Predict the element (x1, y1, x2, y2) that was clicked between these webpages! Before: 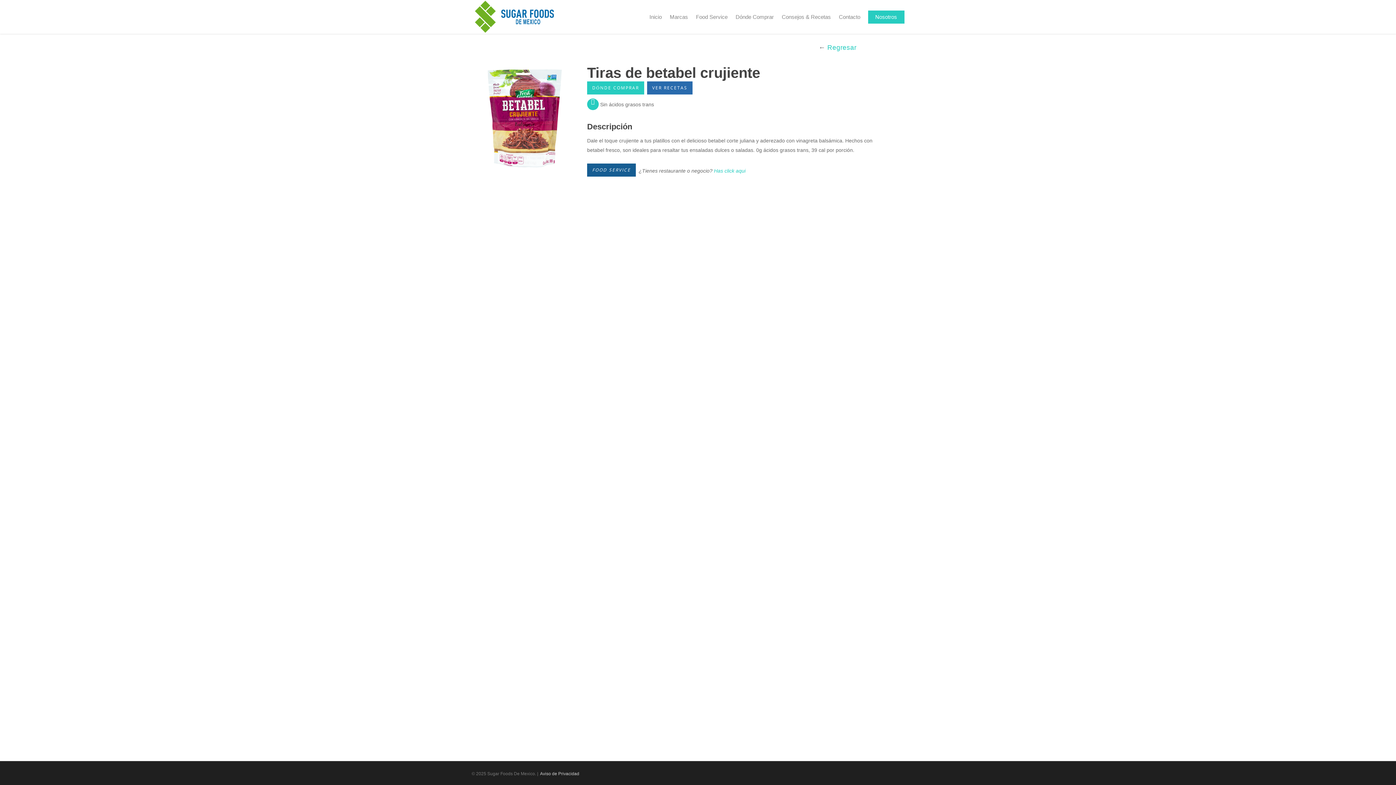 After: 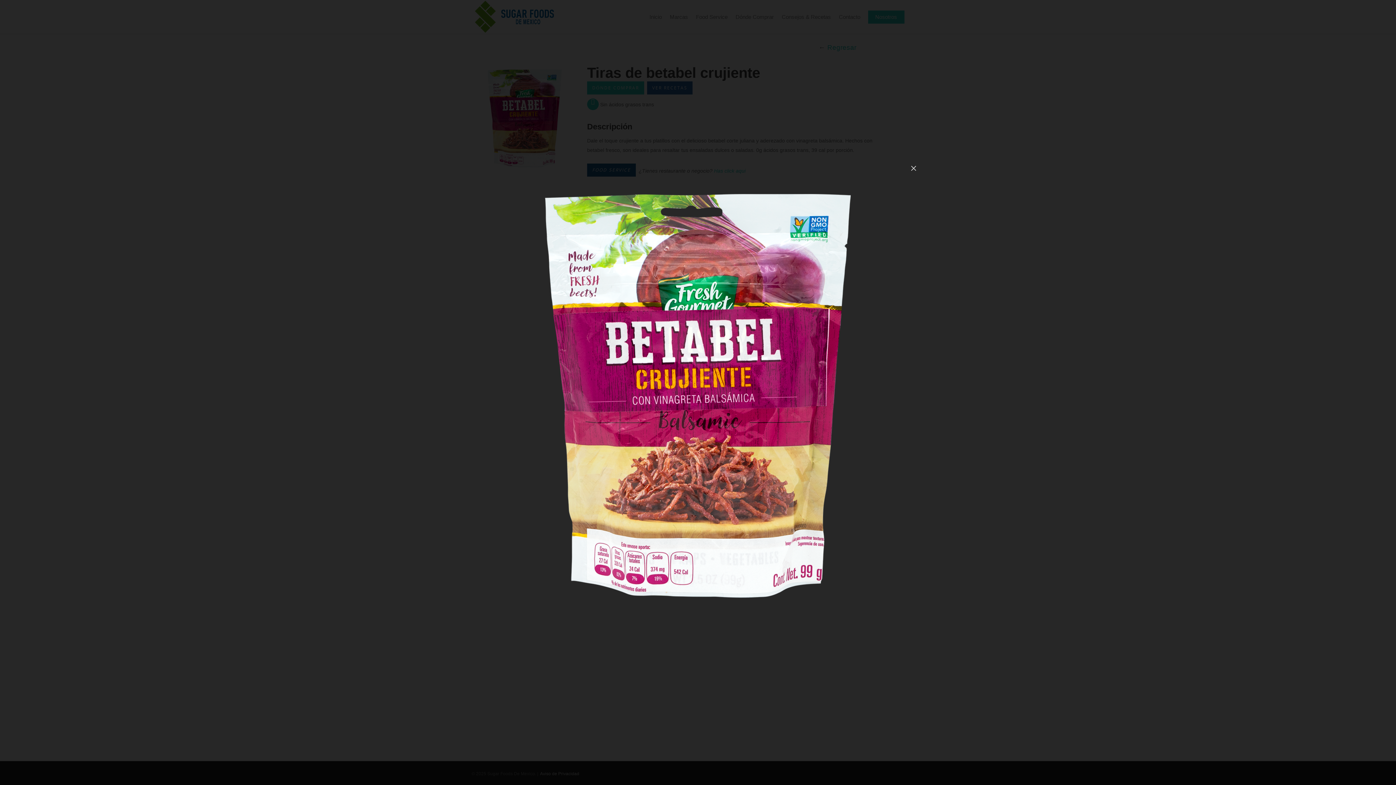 Action: bbox: (471, 65, 577, 171)